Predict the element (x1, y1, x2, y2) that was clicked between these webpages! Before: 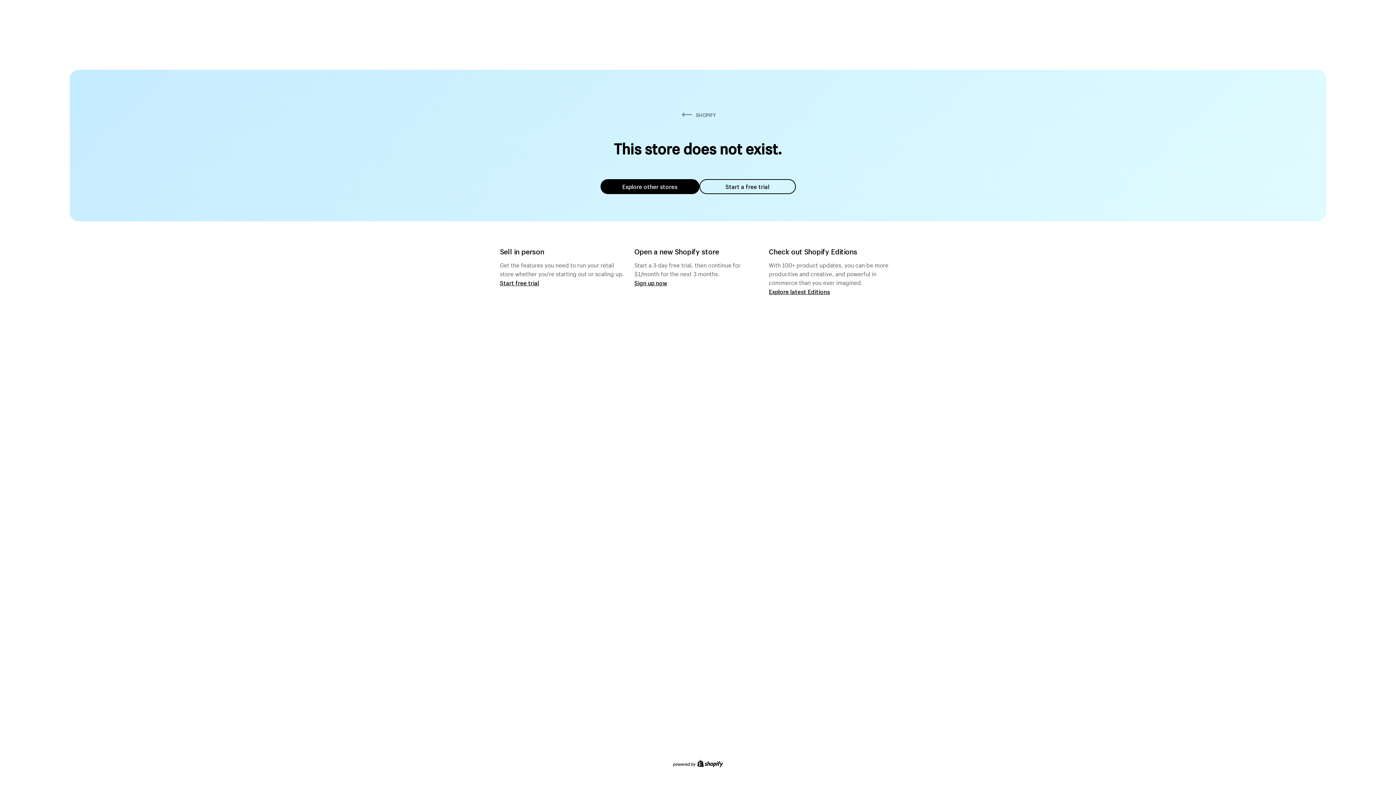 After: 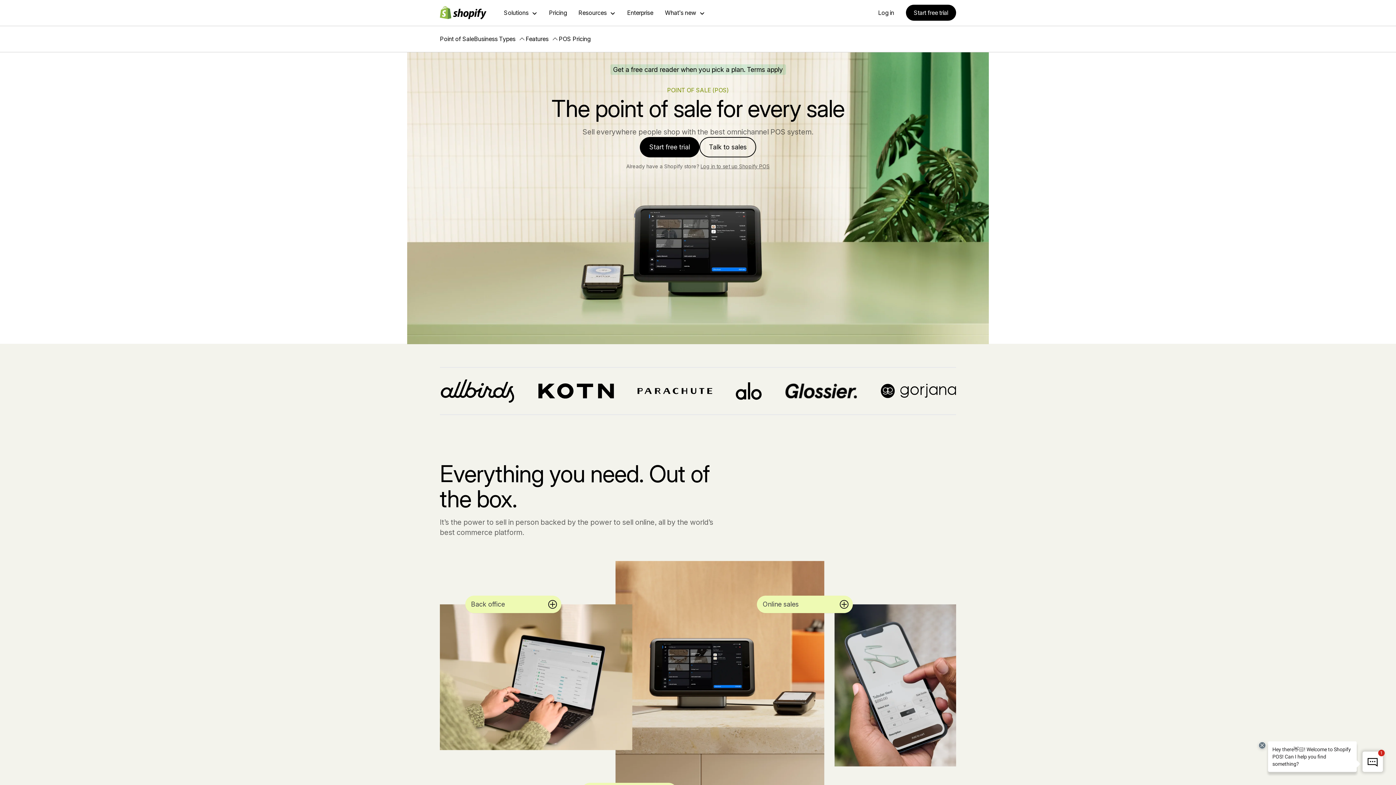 Action: bbox: (500, 279, 539, 286) label: Start free trial